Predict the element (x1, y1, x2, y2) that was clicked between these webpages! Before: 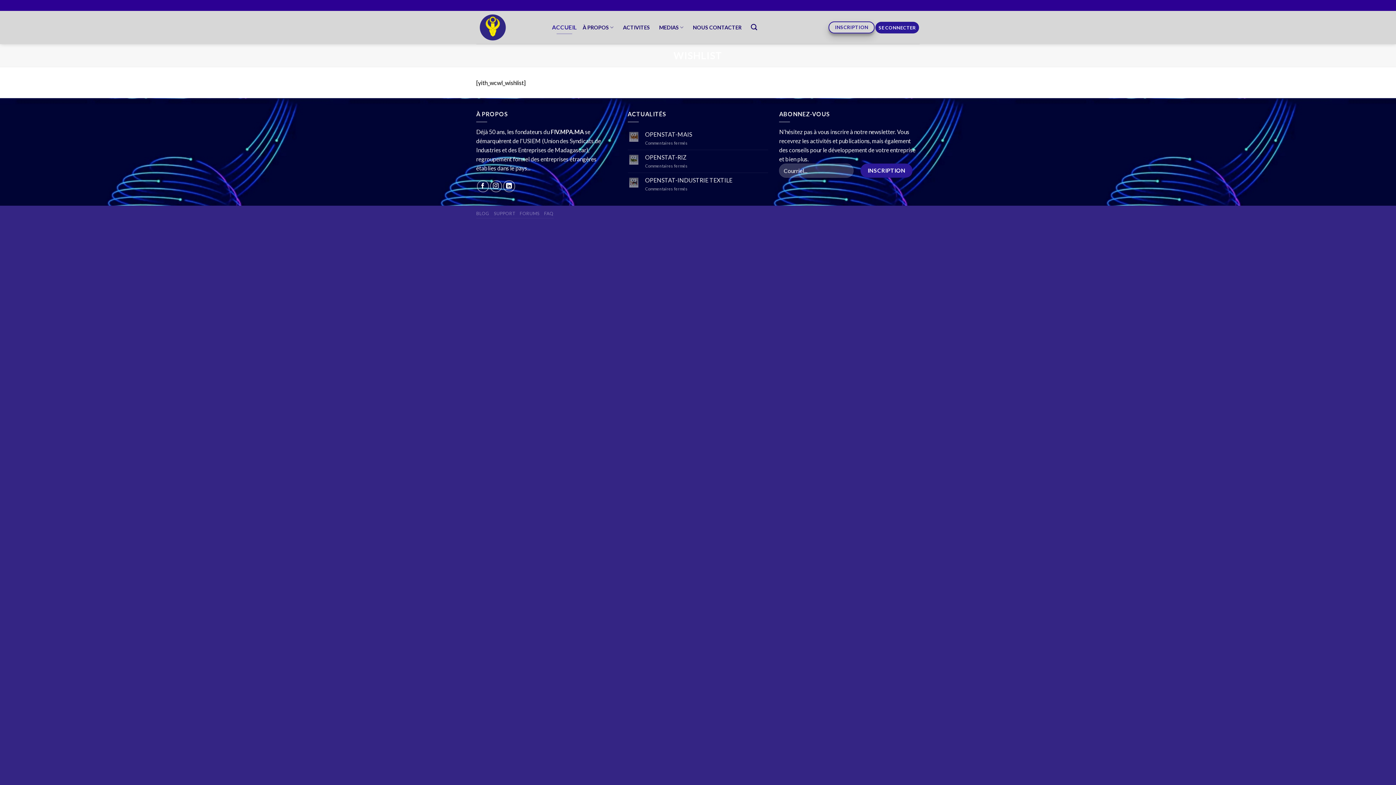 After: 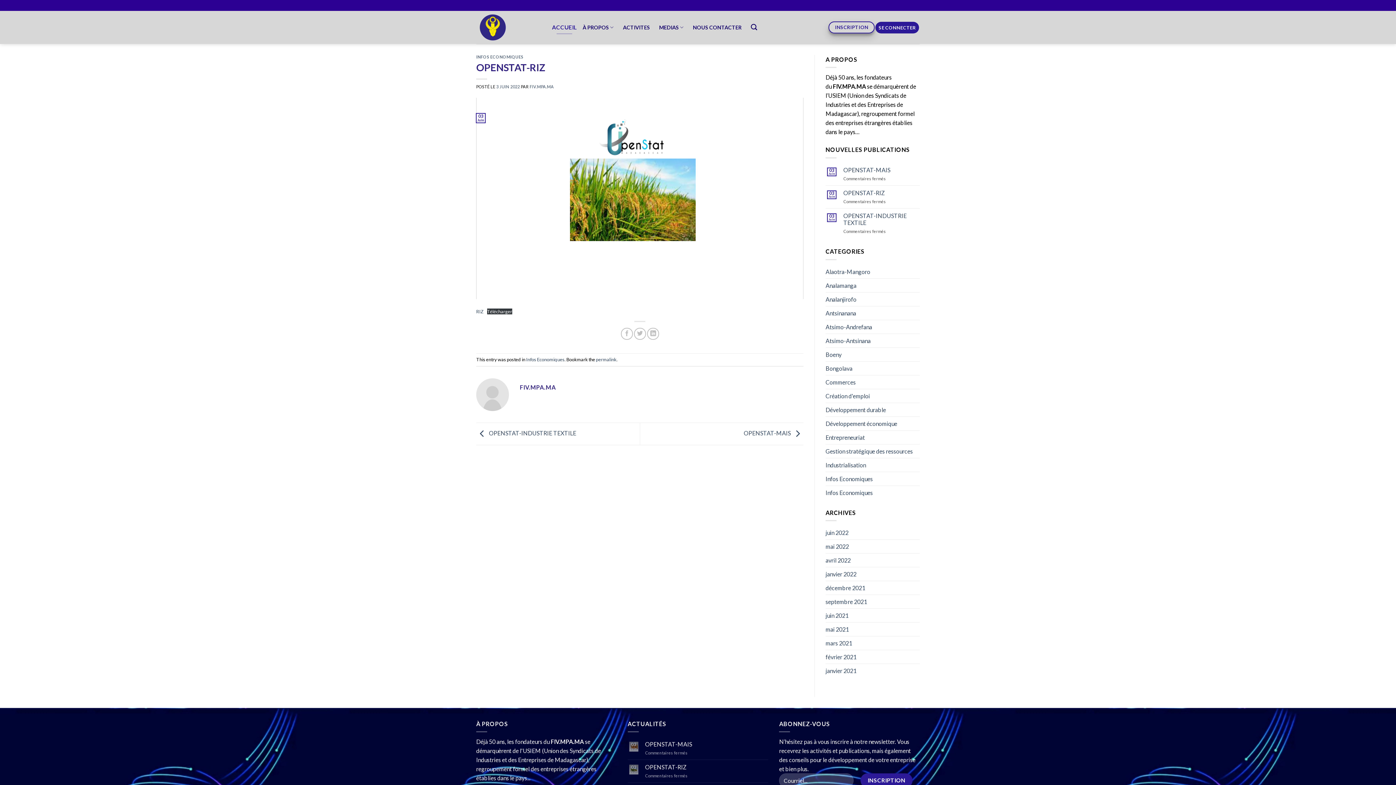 Action: label: OPENSTAT-RIZ bbox: (645, 153, 768, 160)